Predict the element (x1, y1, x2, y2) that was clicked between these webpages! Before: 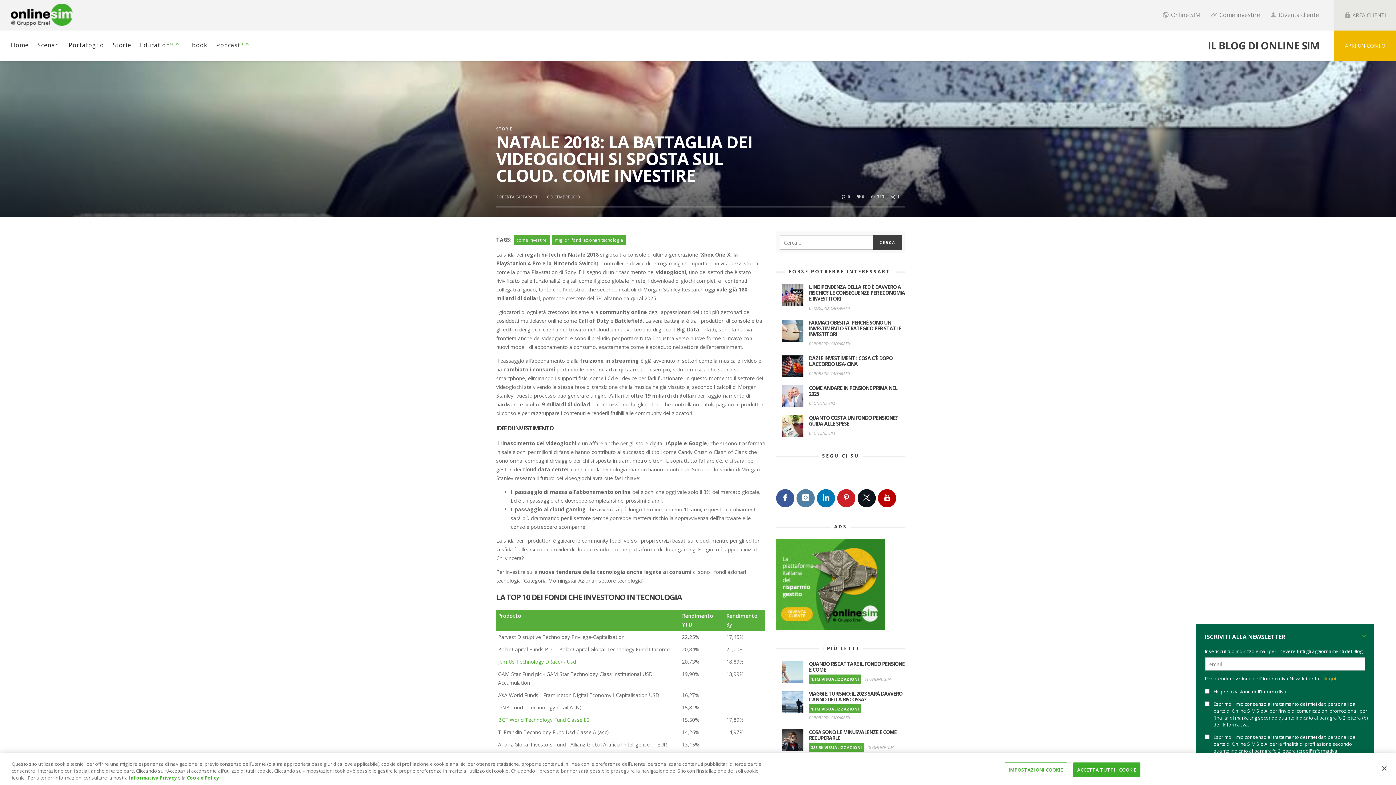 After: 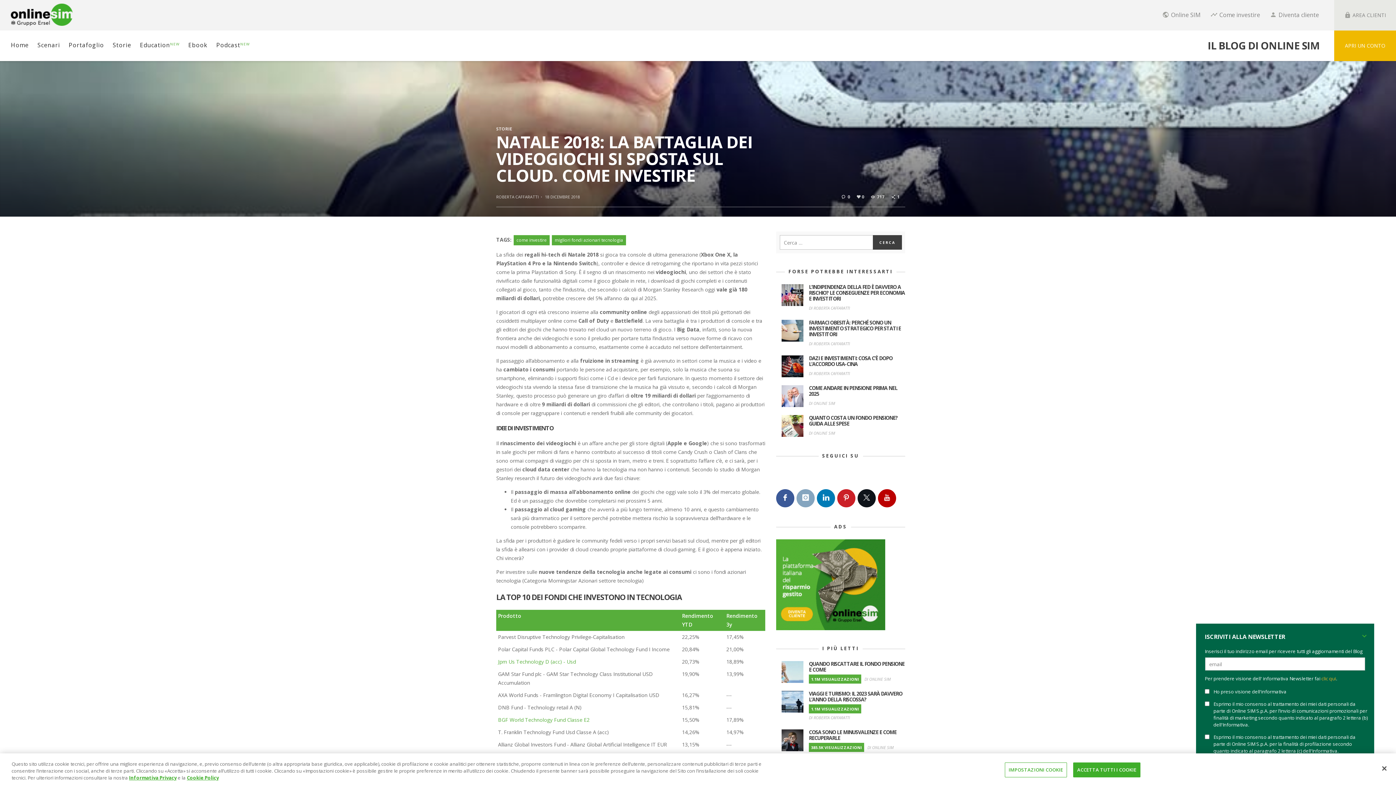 Action: bbox: (796, 489, 814, 507)